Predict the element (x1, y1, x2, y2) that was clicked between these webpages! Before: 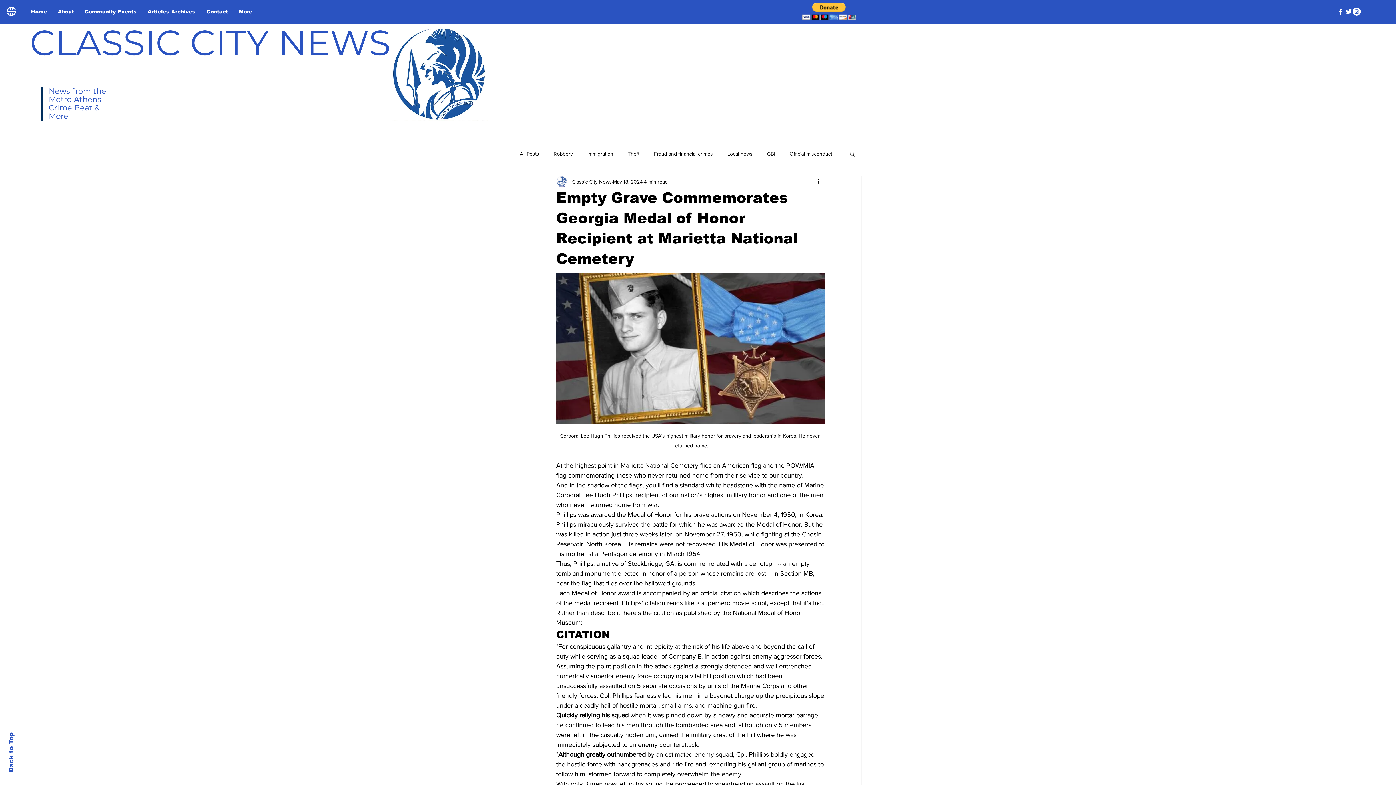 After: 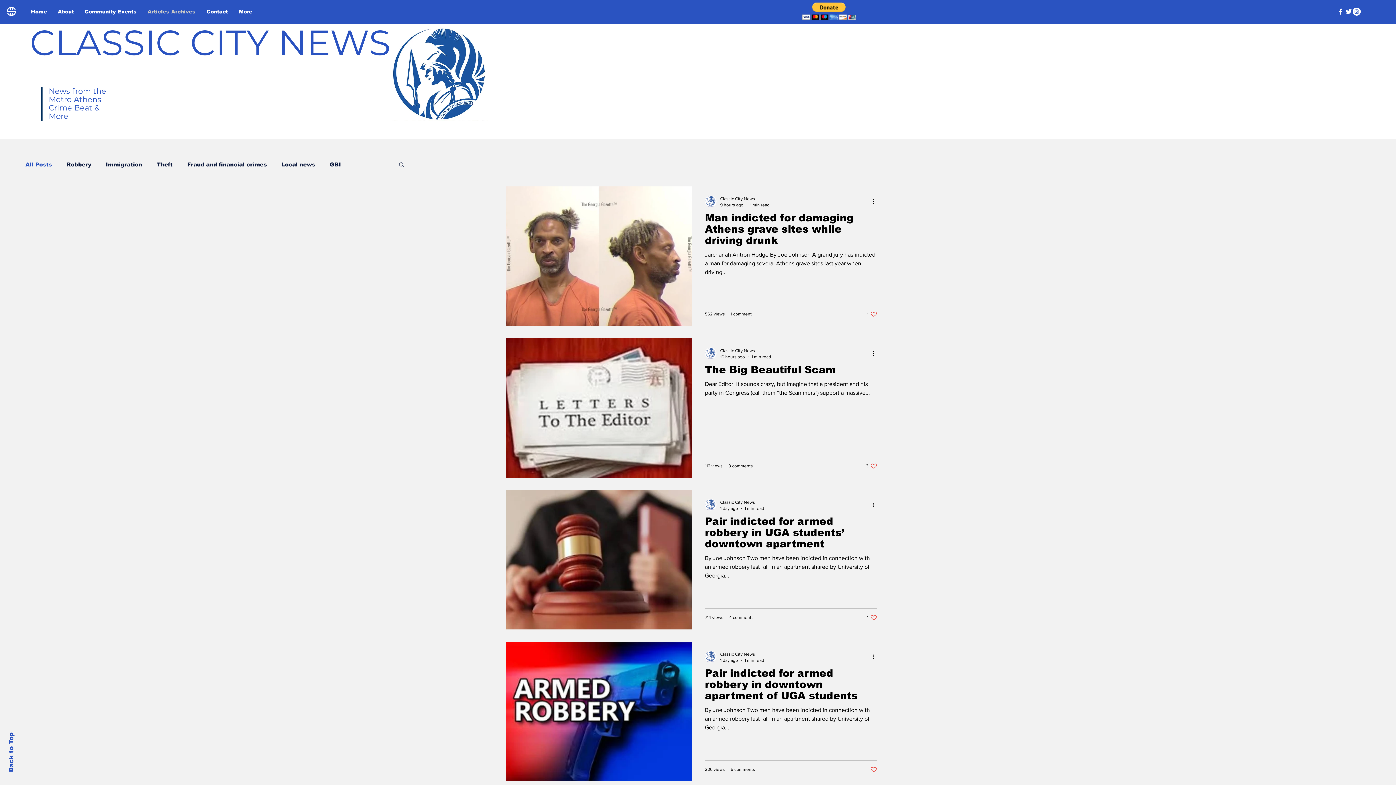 Action: label: All Posts bbox: (520, 150, 539, 157)